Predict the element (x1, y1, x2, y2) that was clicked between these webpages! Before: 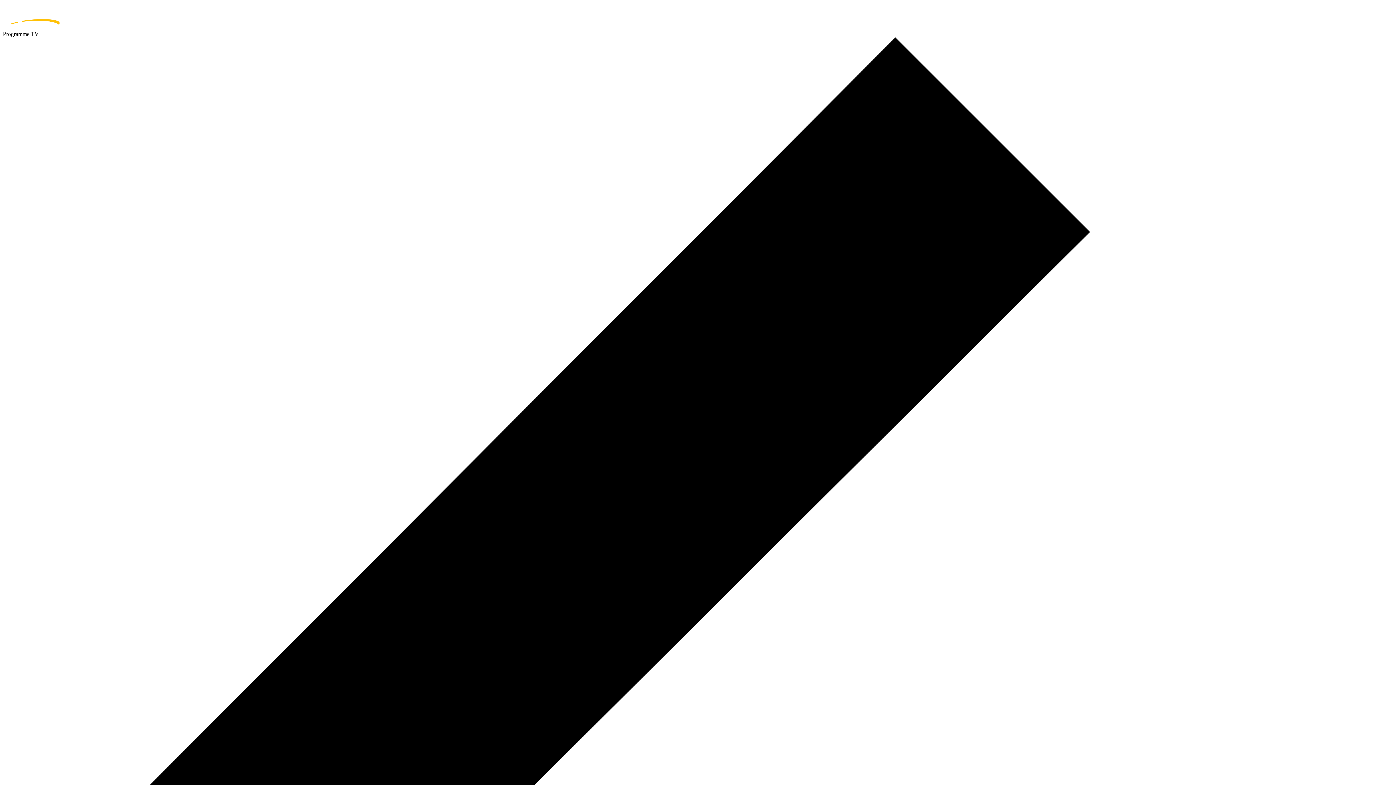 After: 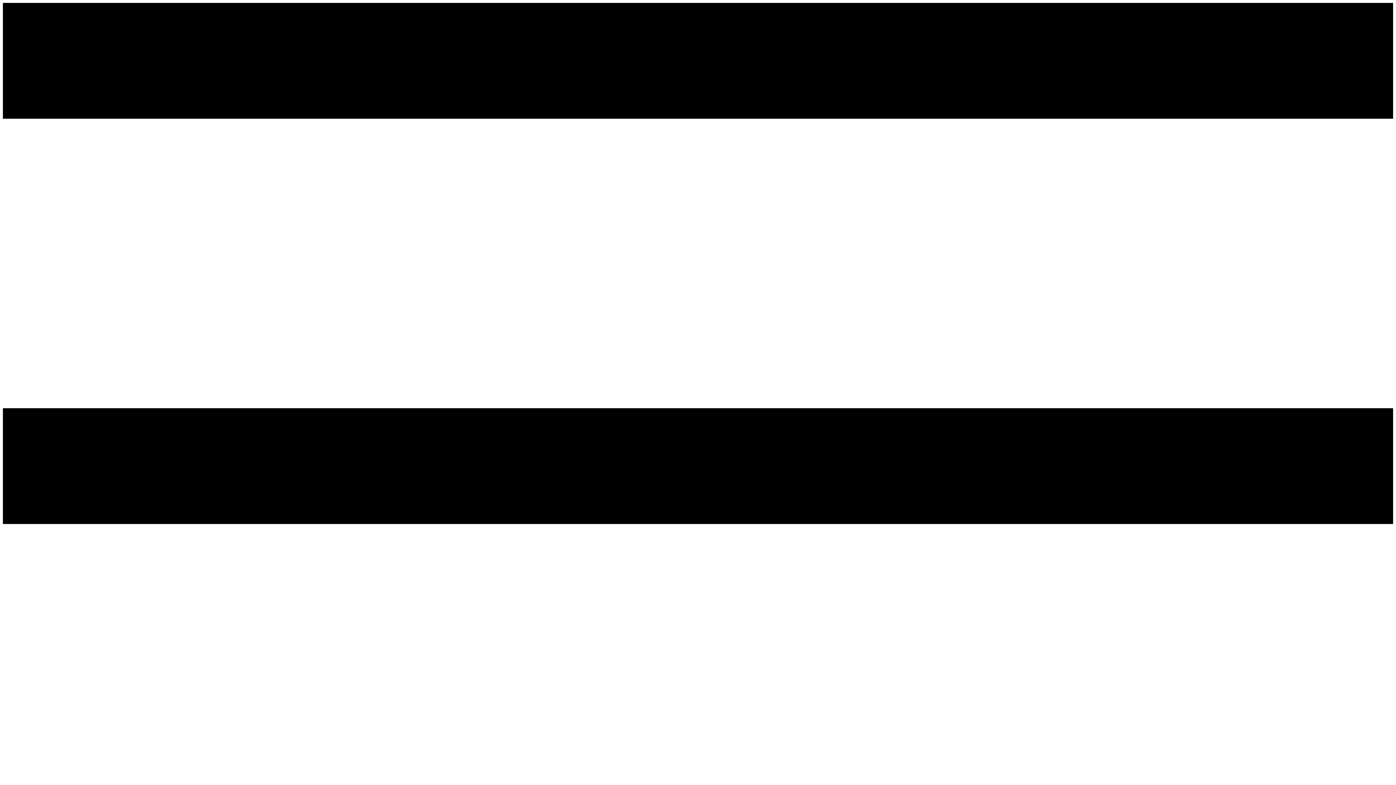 Action: bbox: (2, 2, 1393, 30) label: home page